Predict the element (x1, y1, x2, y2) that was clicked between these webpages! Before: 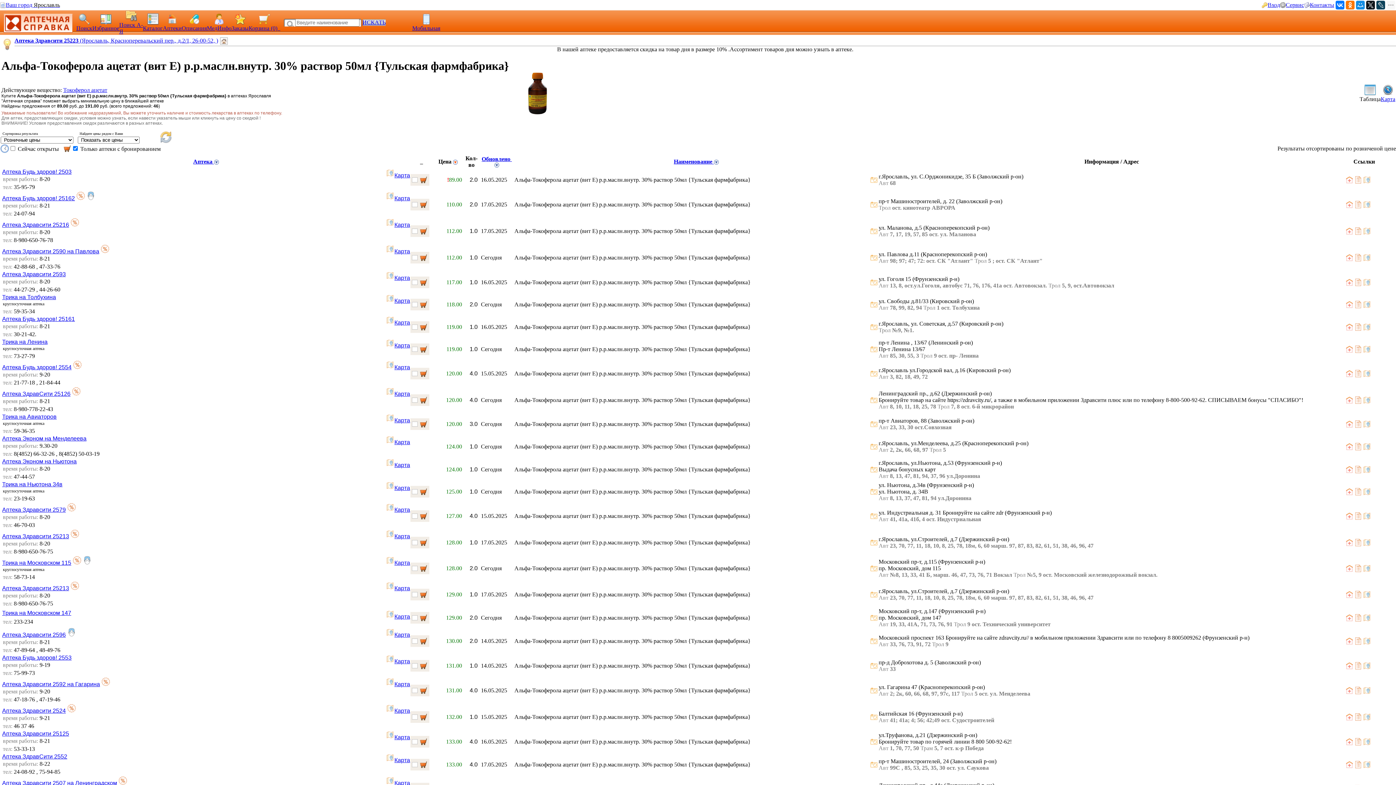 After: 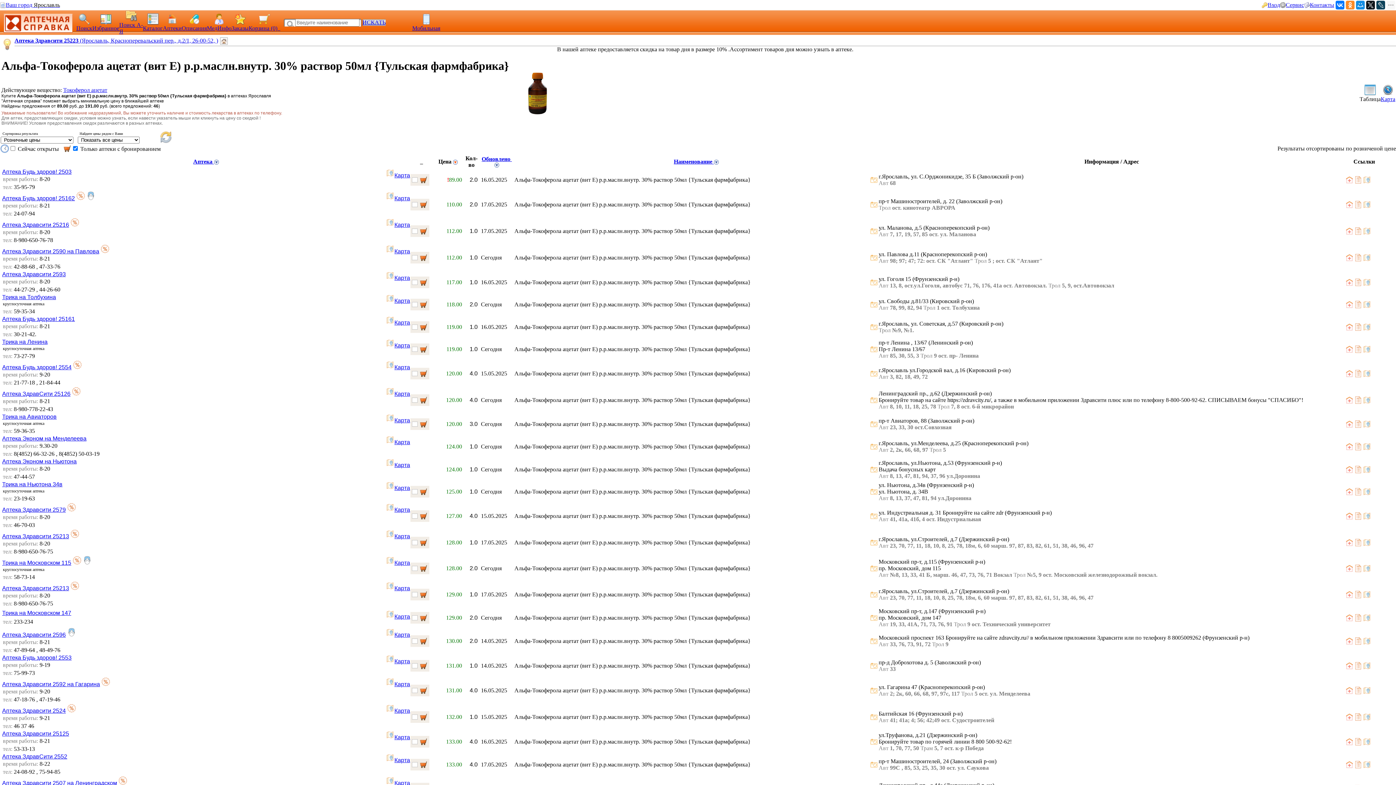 Action: bbox: (1346, 0, 1354, 9)